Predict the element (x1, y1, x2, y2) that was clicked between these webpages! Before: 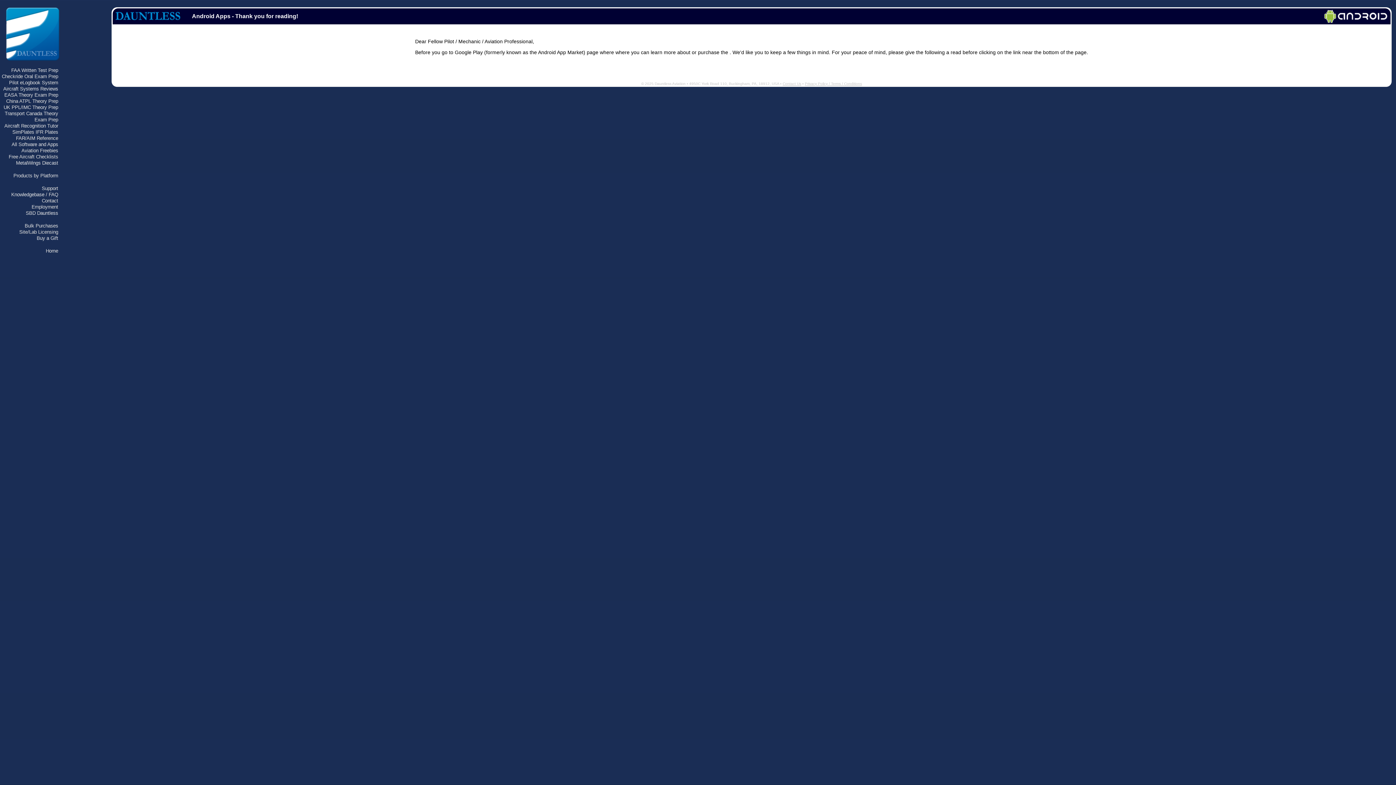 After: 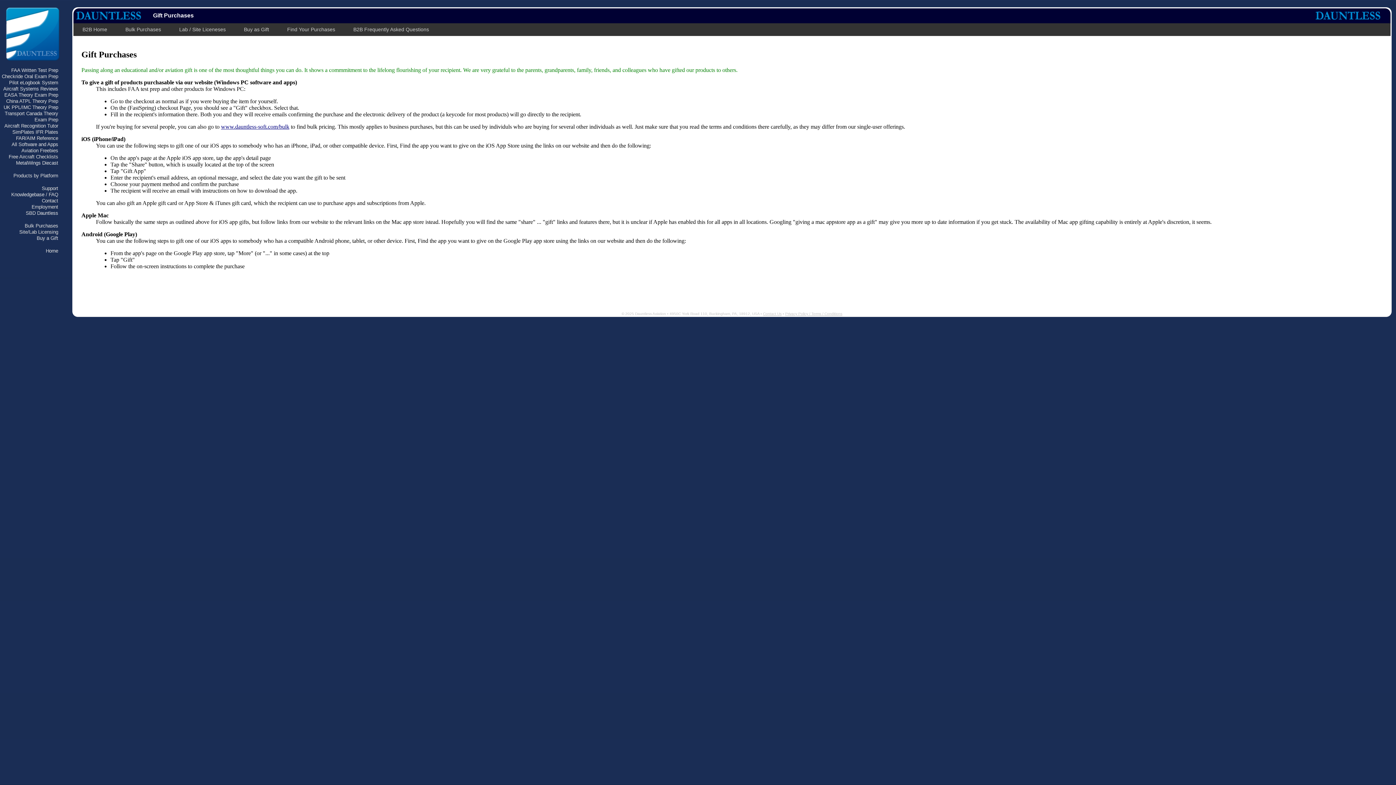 Action: label: Buy a Gift bbox: (36, 235, 58, 241)